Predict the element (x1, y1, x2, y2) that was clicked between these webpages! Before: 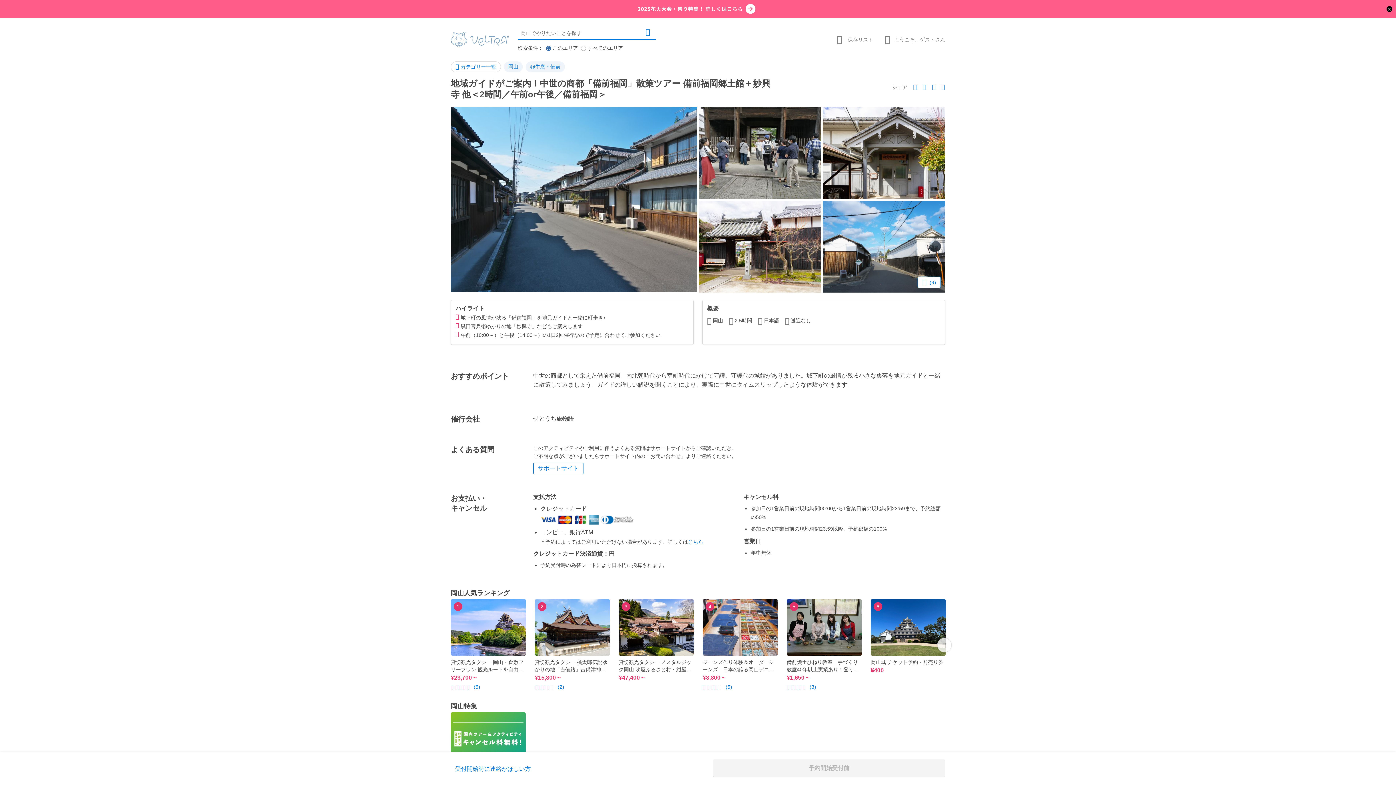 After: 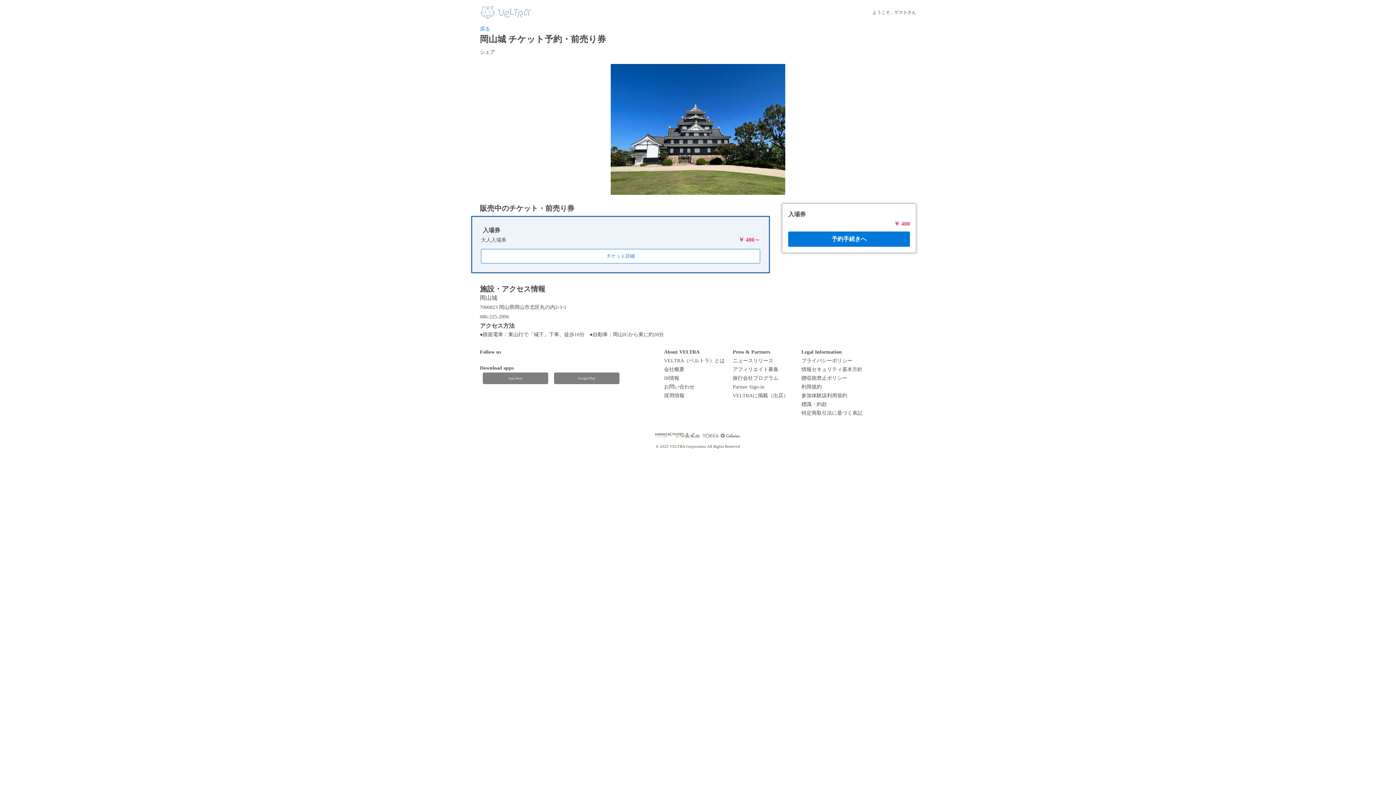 Action: bbox: (870, 599, 946, 655)